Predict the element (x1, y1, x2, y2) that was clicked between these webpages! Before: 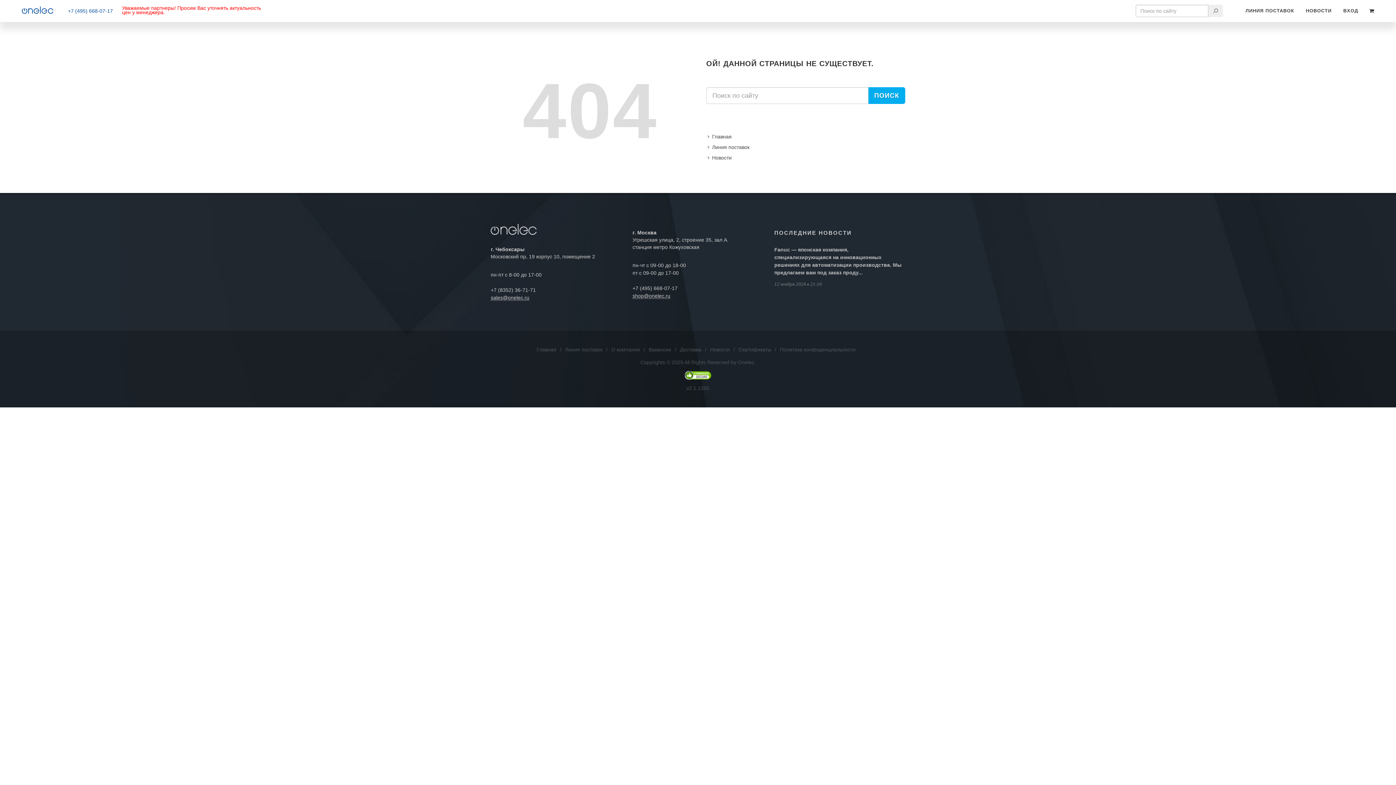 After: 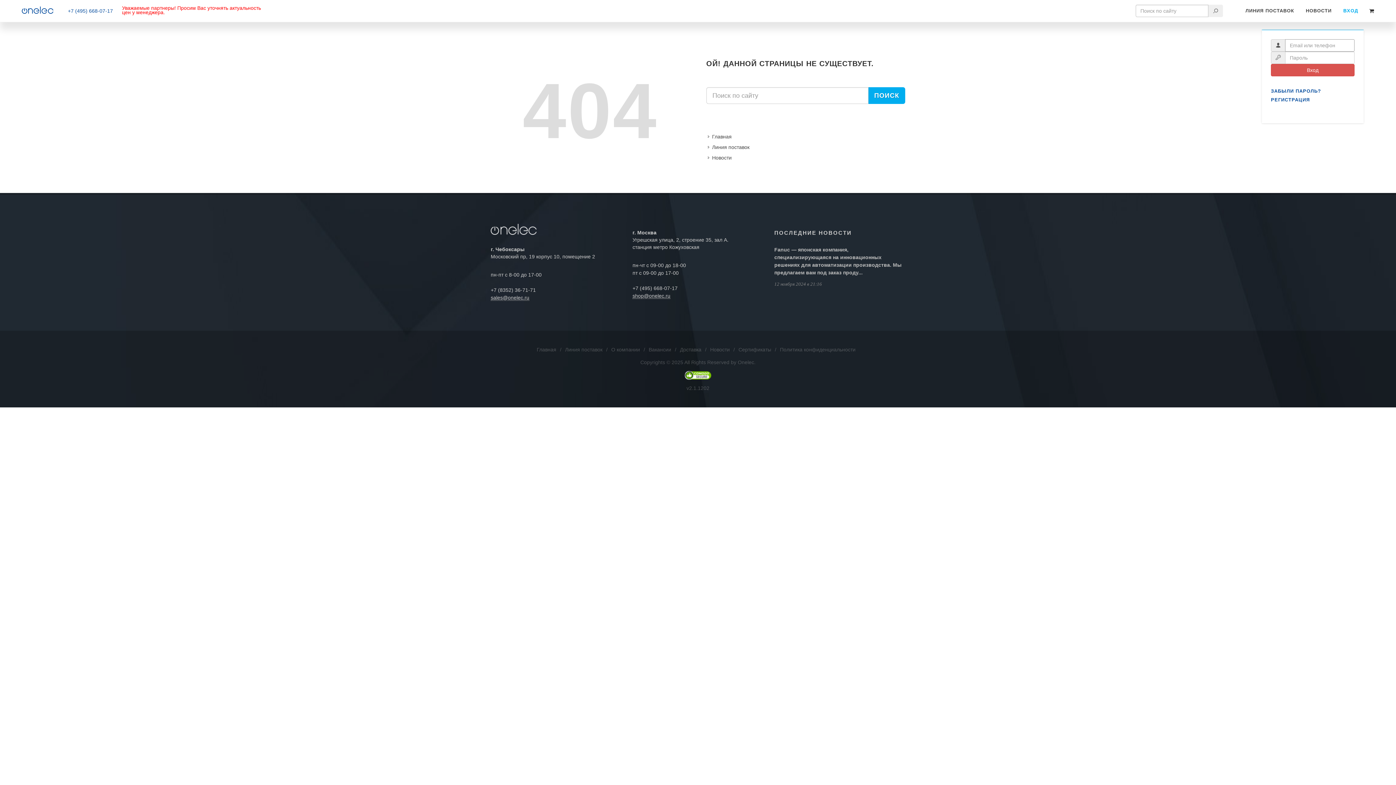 Action: label: ВХОД bbox: (1338, 0, 1364, 21)